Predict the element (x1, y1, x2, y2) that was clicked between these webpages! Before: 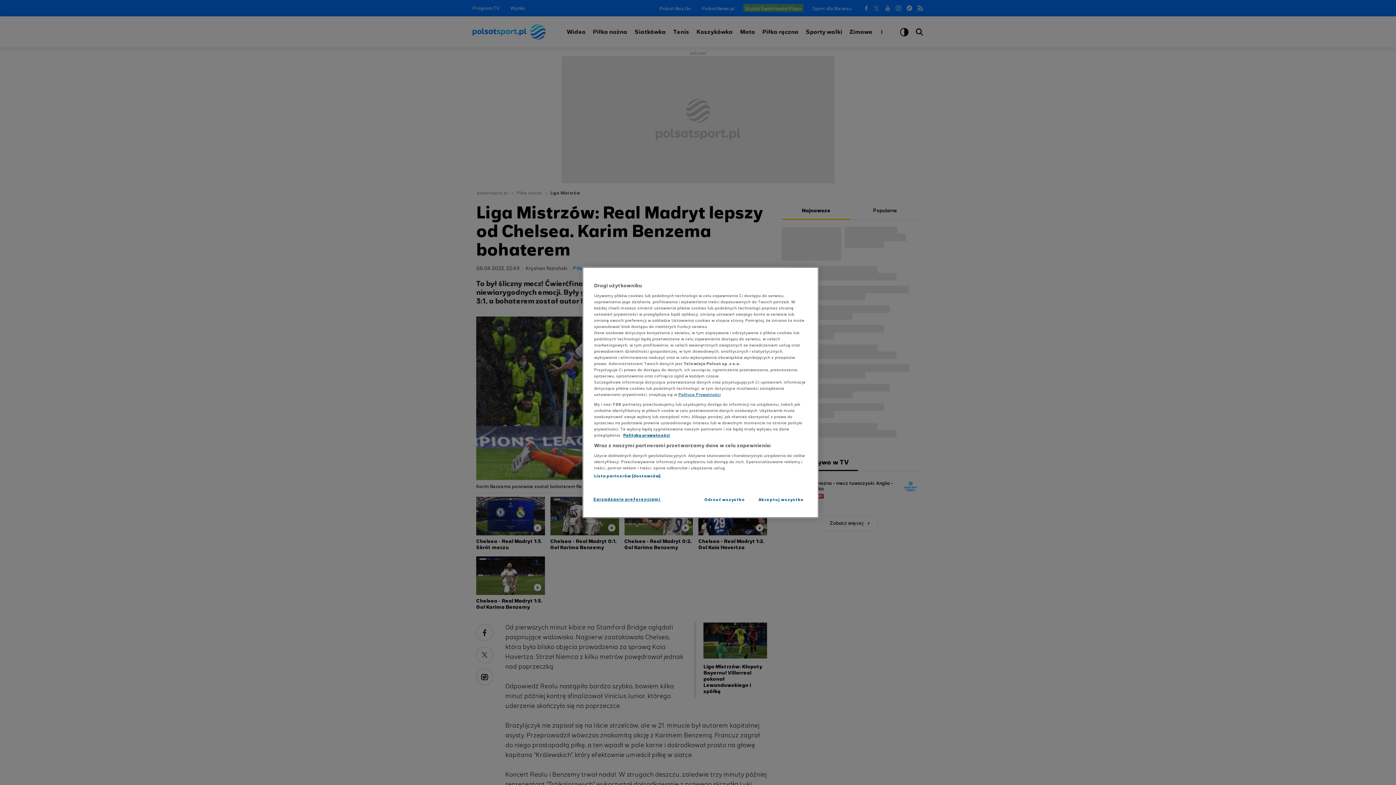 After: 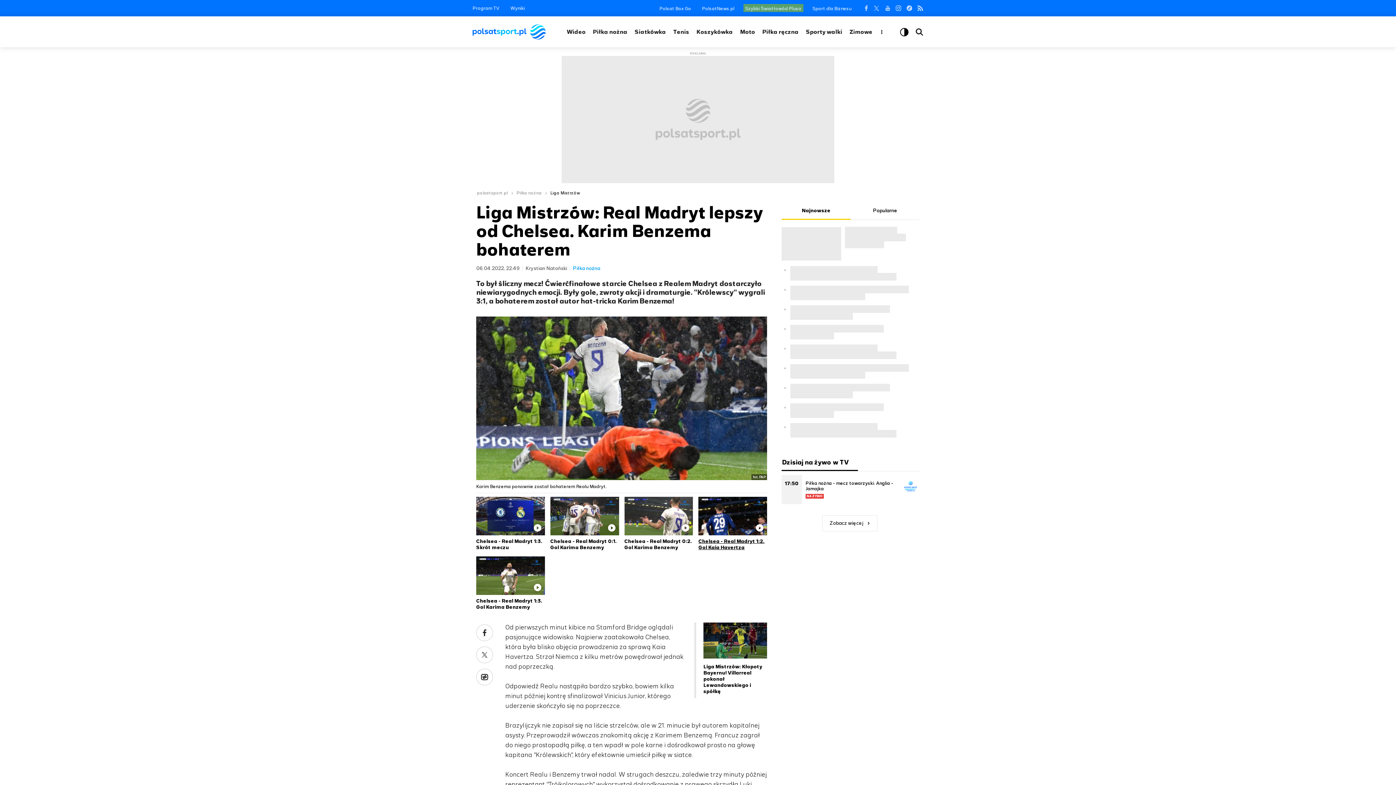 Action: bbox: (700, 492, 749, 507) label: Odrzuć wszystko